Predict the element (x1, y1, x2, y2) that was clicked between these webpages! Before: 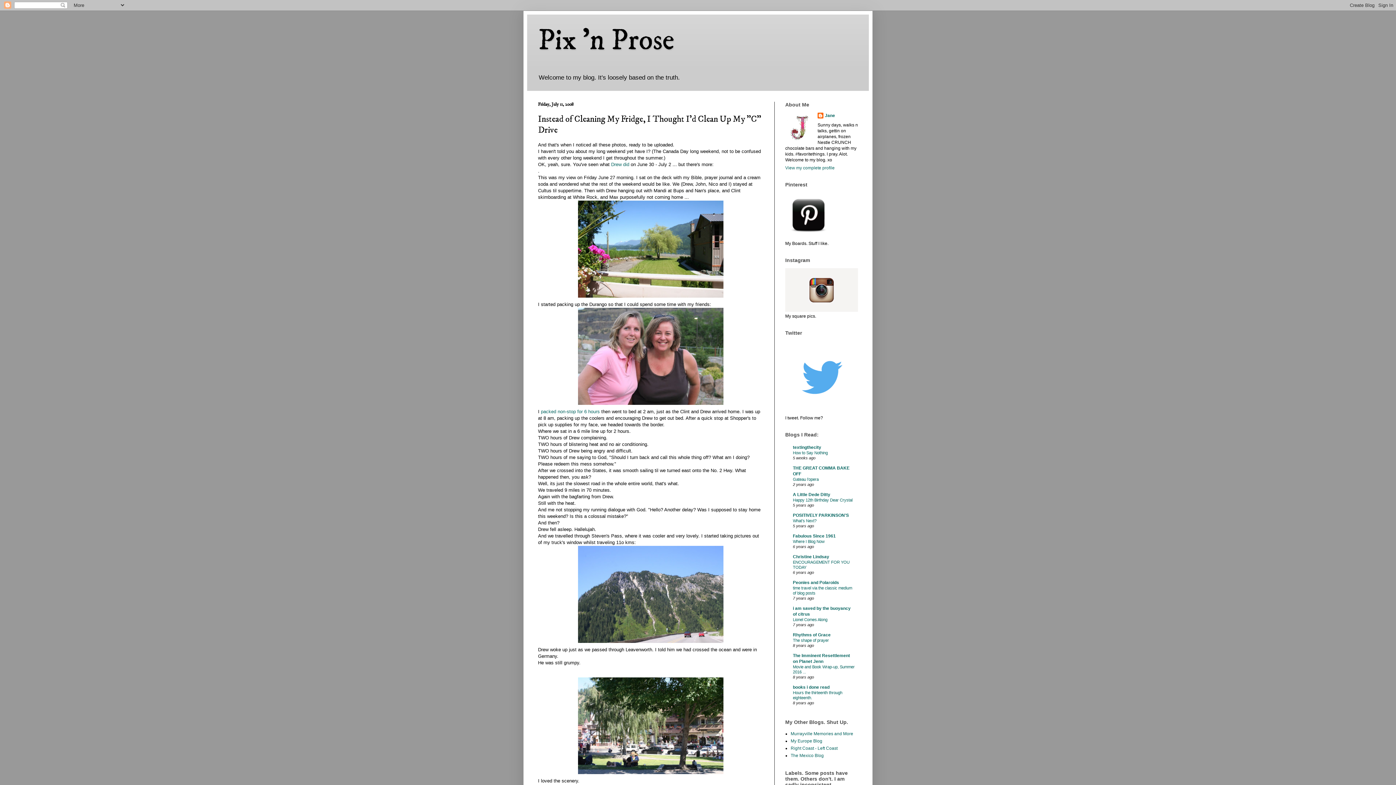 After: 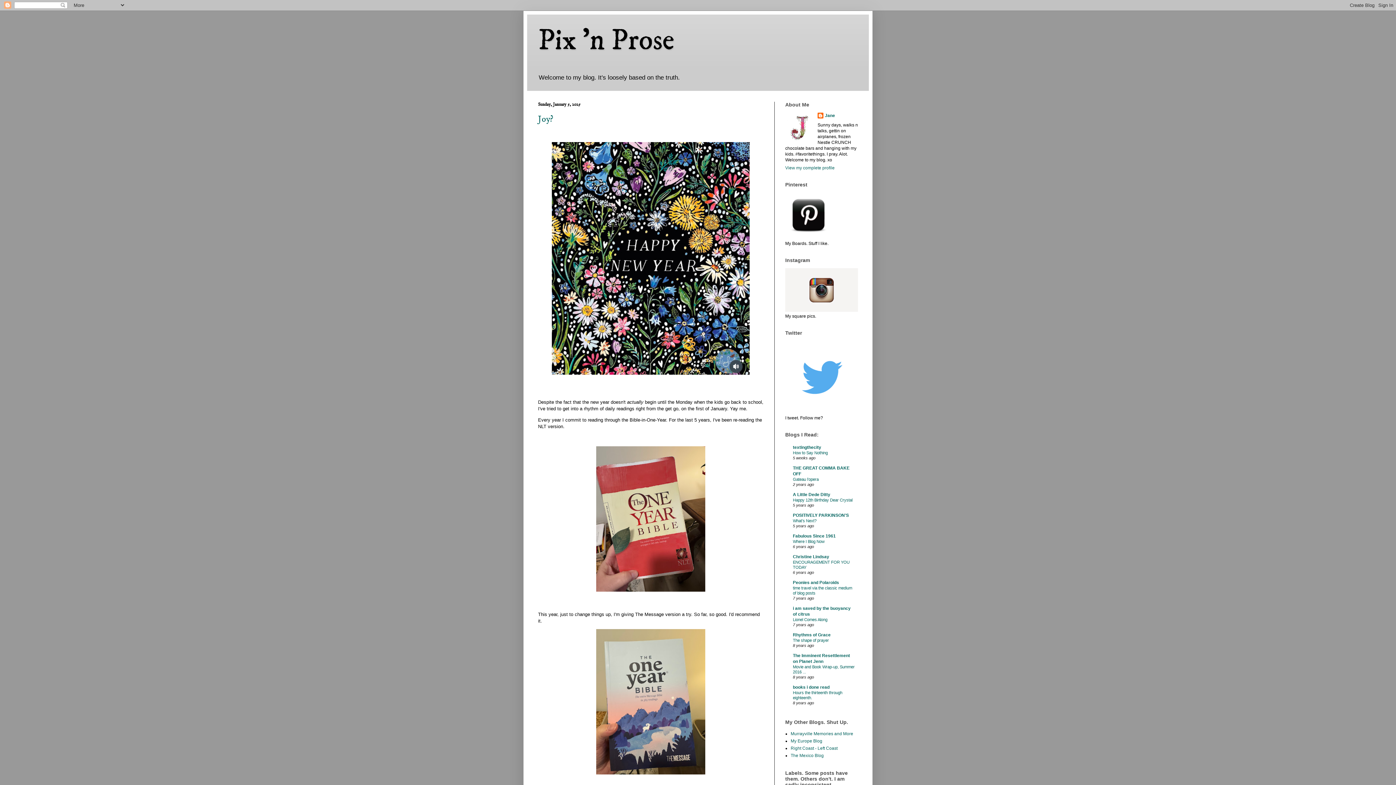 Action: bbox: (538, 22, 674, 58) label: Pix 'n Prose